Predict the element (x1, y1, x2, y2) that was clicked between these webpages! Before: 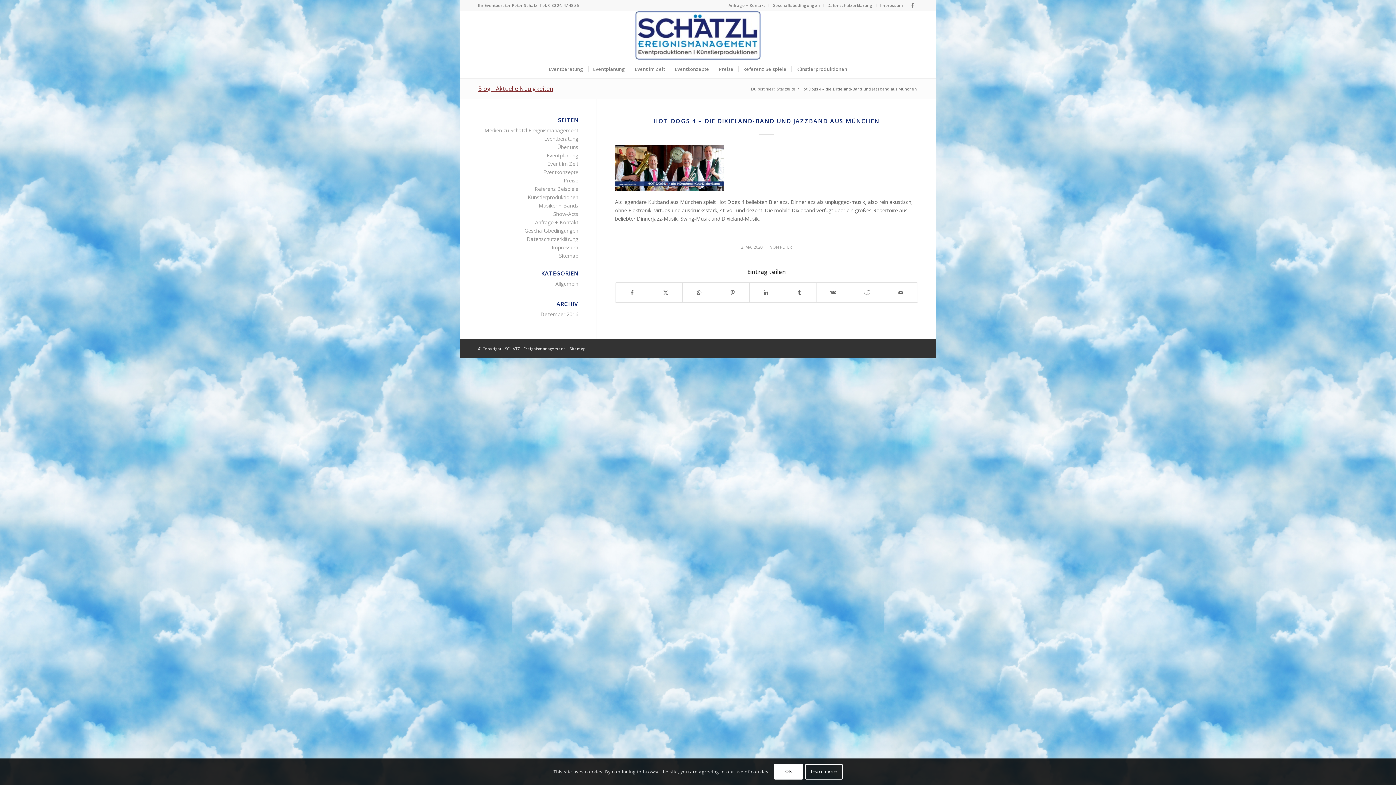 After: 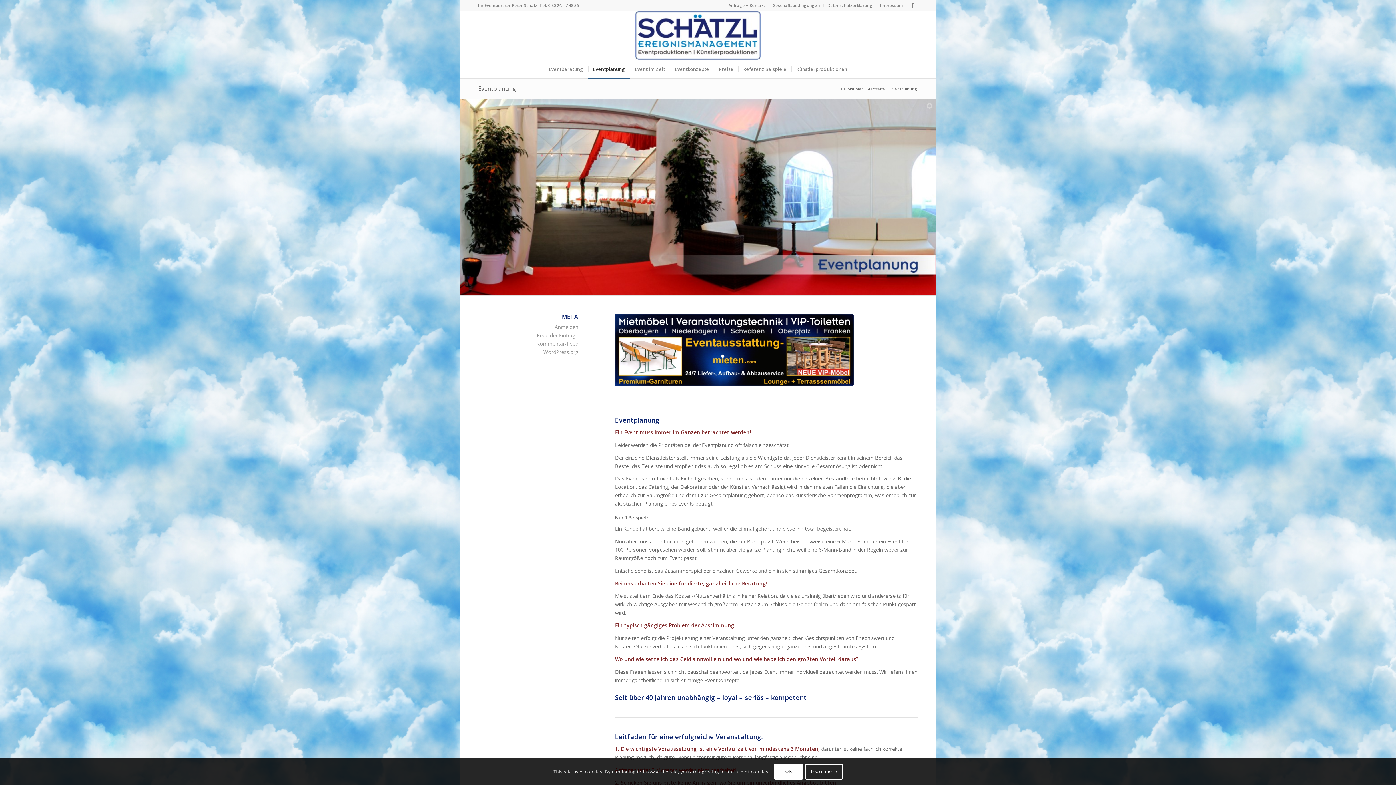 Action: label: Eventplanung bbox: (588, 60, 630, 78)